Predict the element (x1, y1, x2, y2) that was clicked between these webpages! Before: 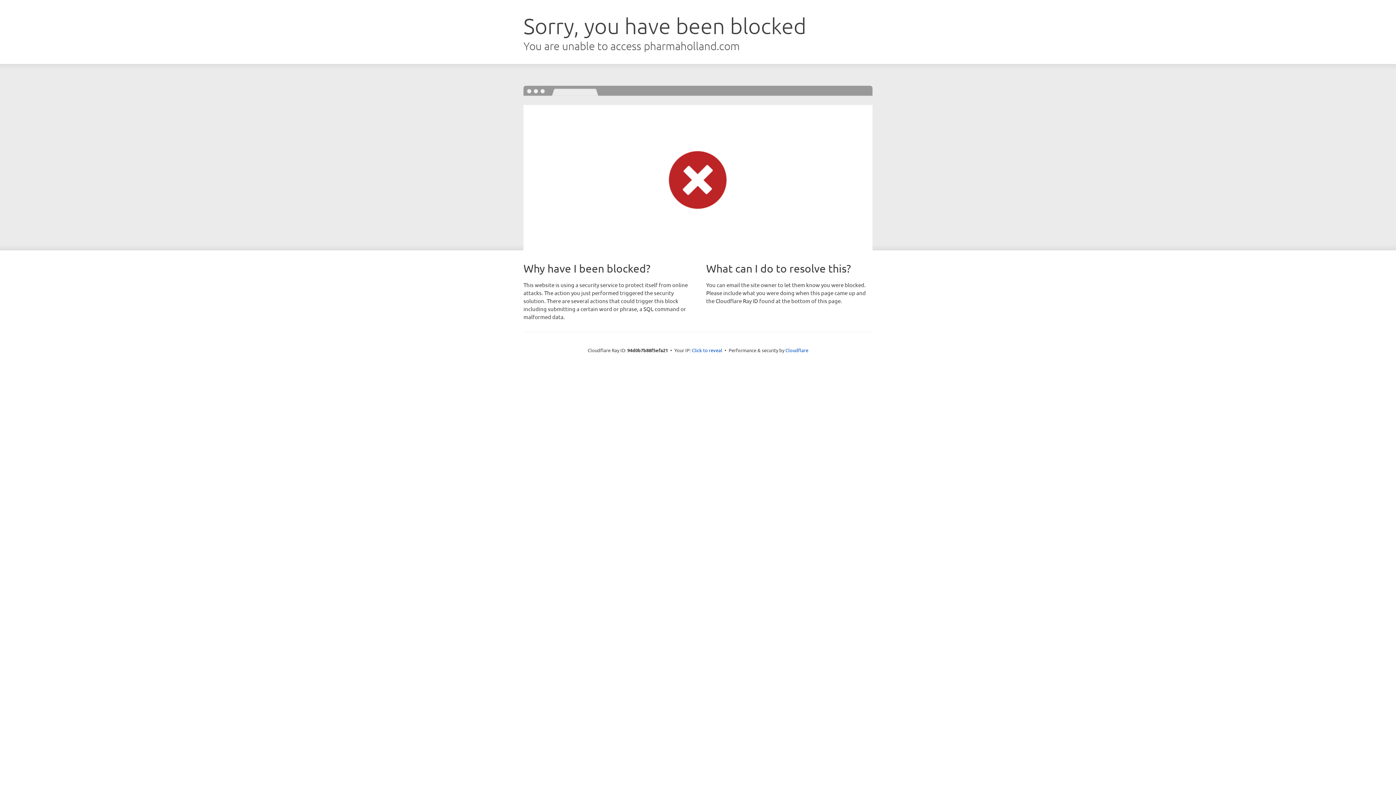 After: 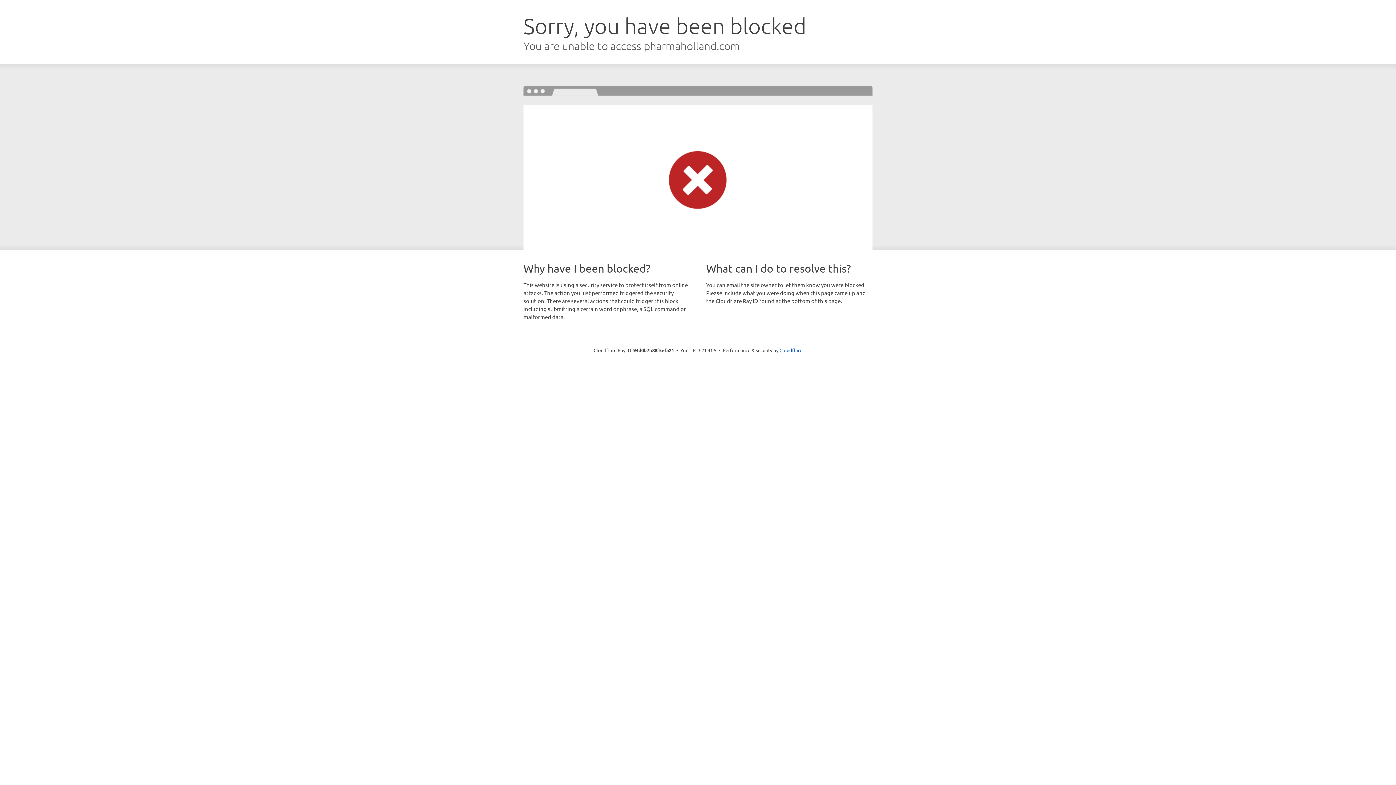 Action: label: Click to reveal bbox: (692, 346, 722, 353)